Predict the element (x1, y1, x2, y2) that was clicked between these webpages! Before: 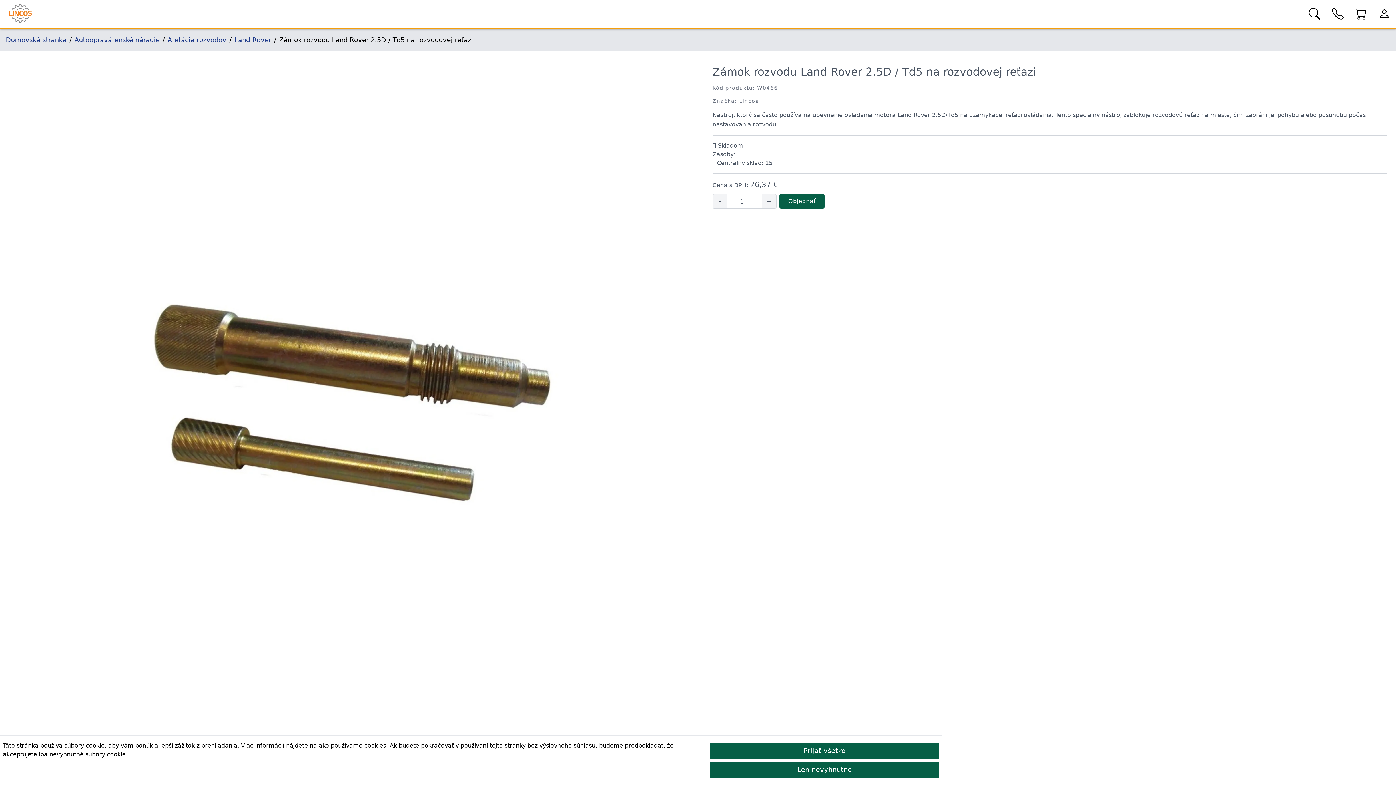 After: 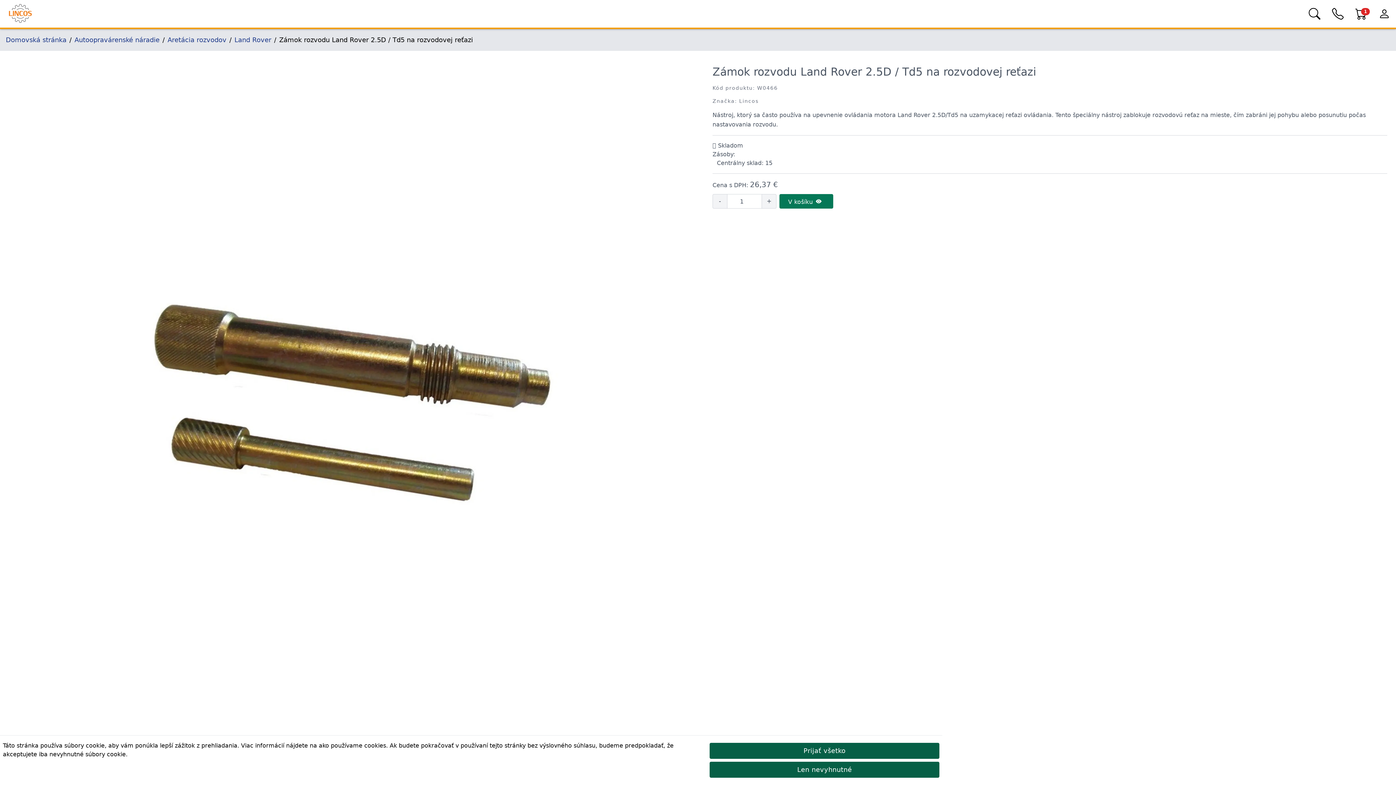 Action: label: Objednať bbox: (779, 194, 824, 208)